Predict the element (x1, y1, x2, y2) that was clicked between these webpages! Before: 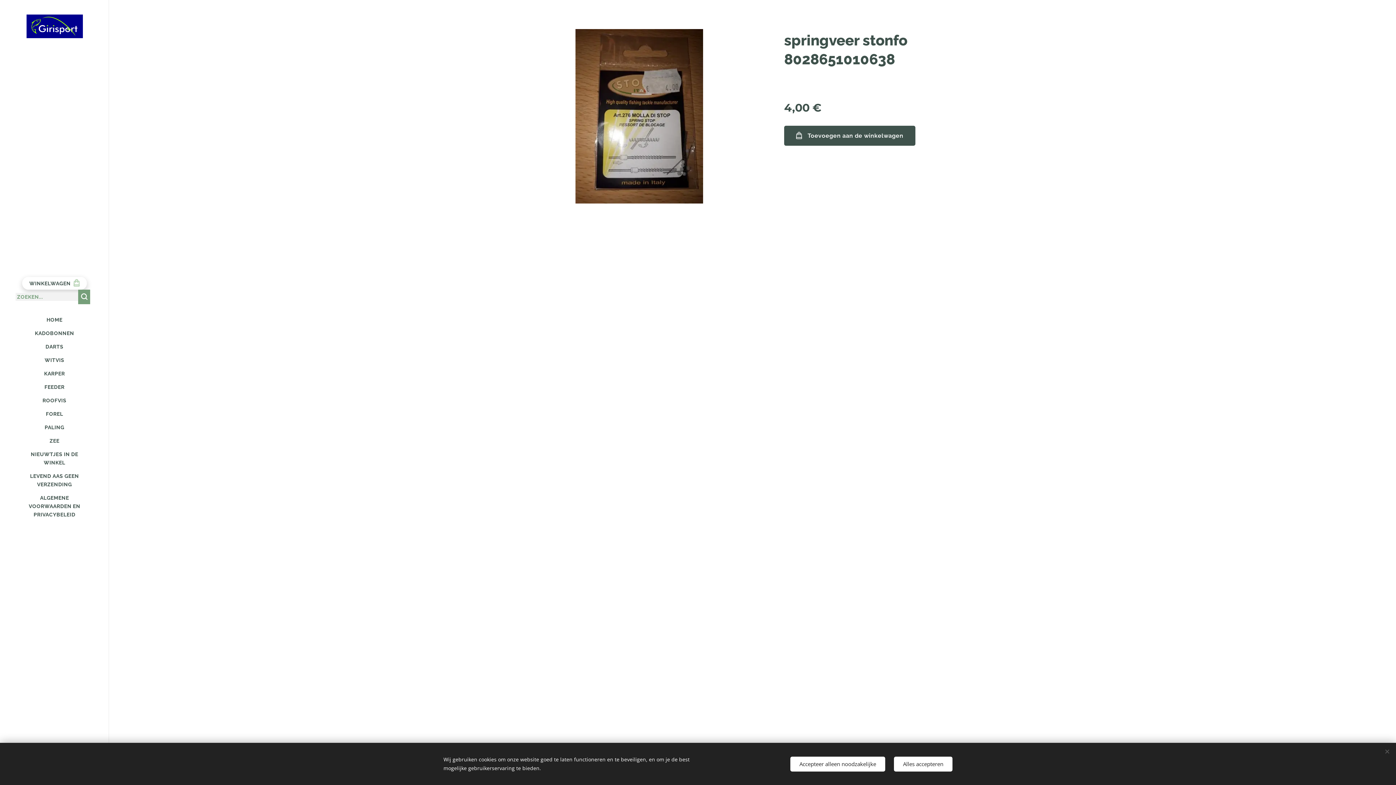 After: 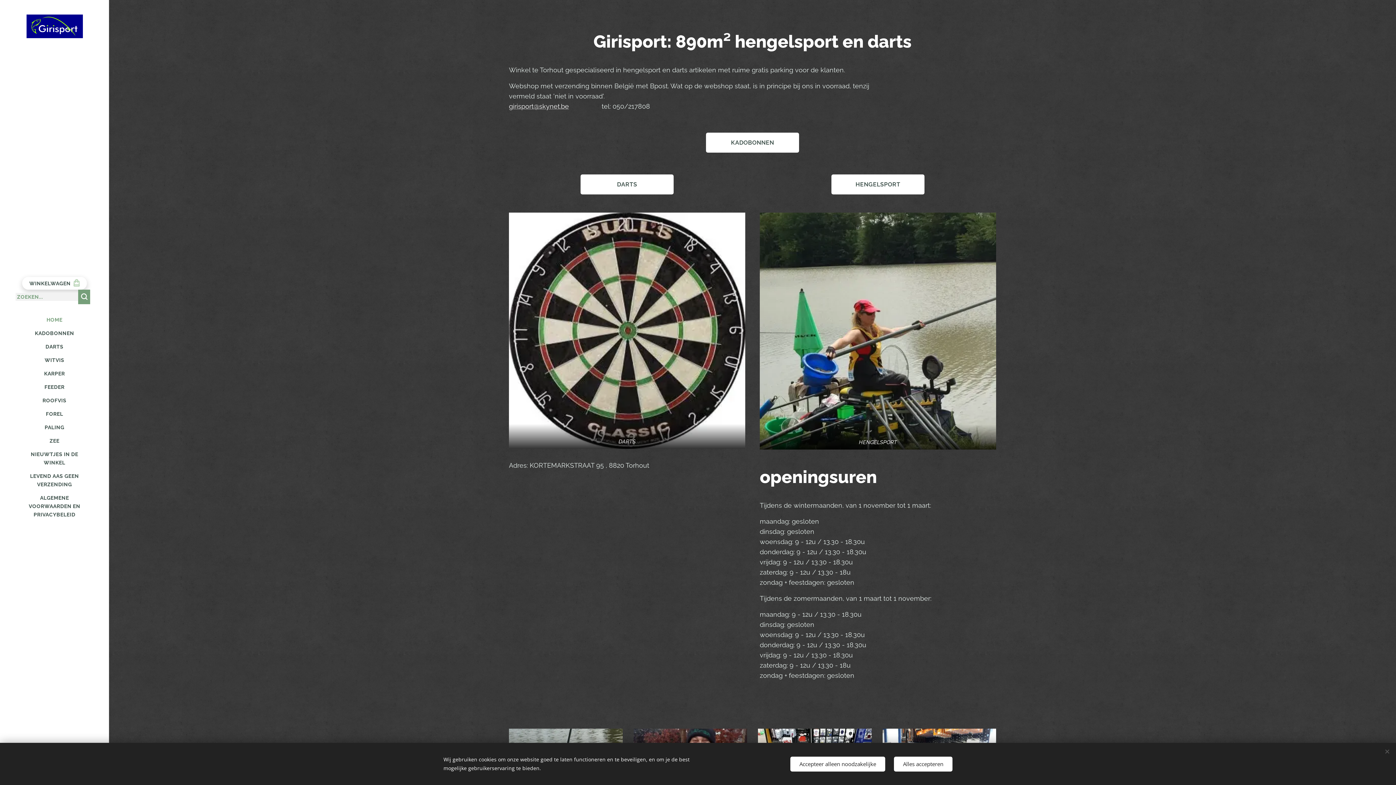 Action: label: HOME bbox: (2, 315, 106, 324)